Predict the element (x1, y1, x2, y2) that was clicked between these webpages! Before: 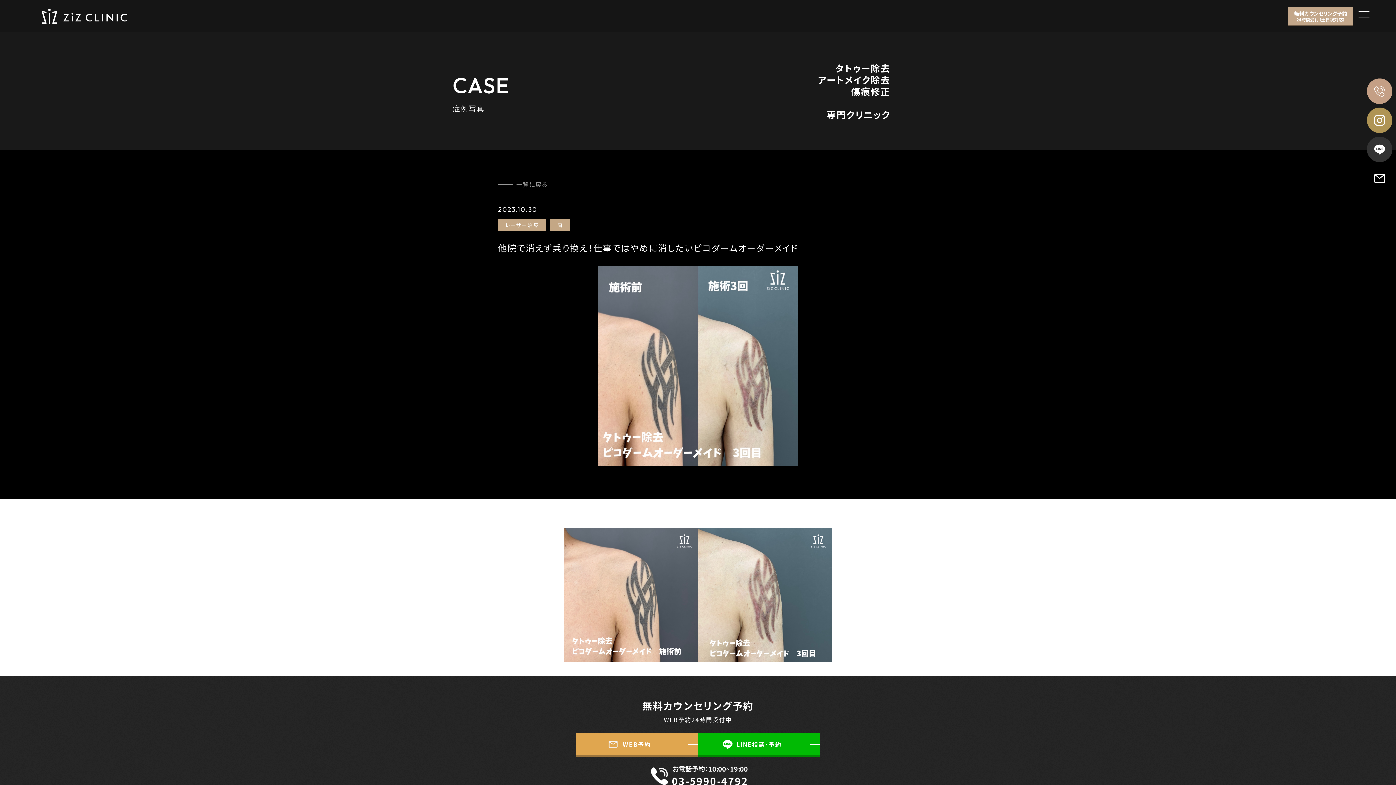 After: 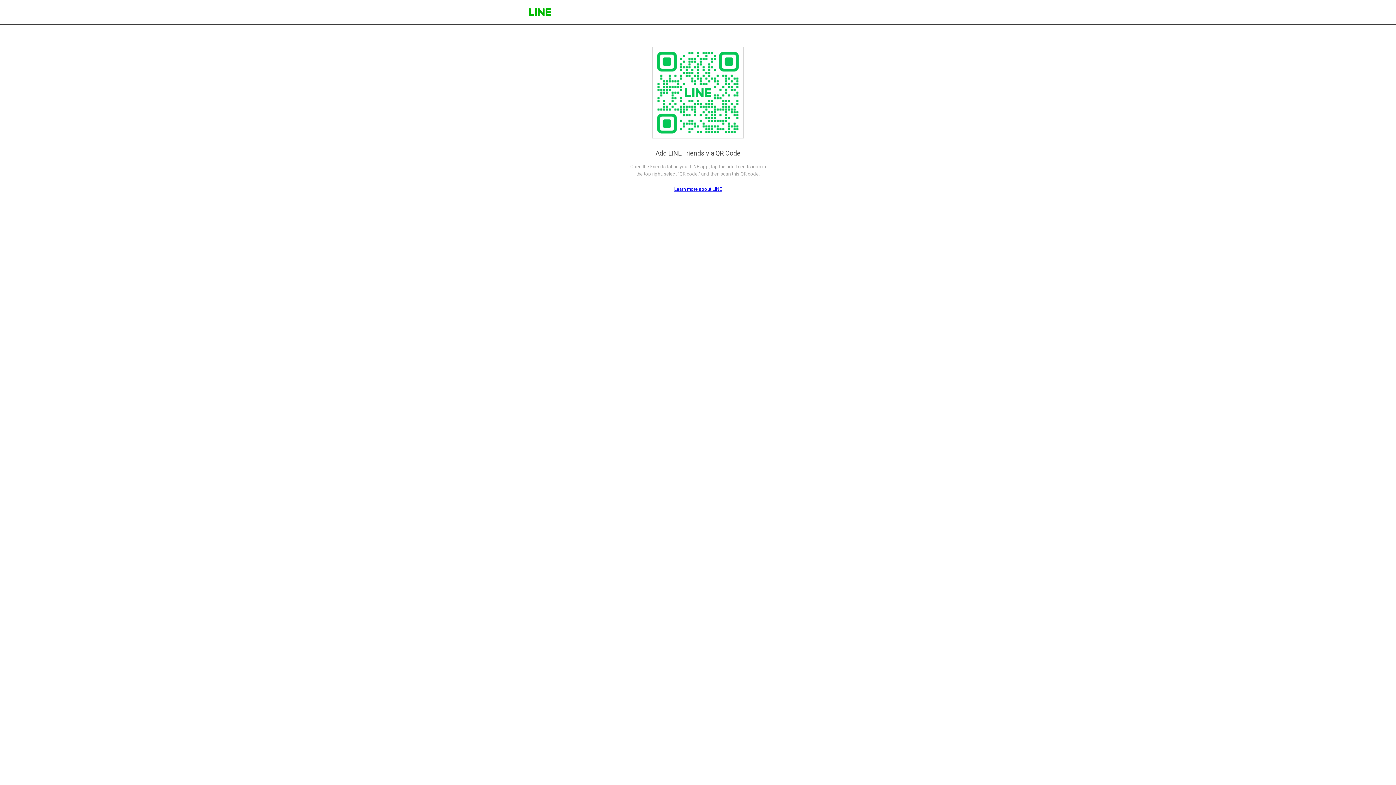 Action: bbox: (698, 733, 820, 755) label: LINE相談・予約